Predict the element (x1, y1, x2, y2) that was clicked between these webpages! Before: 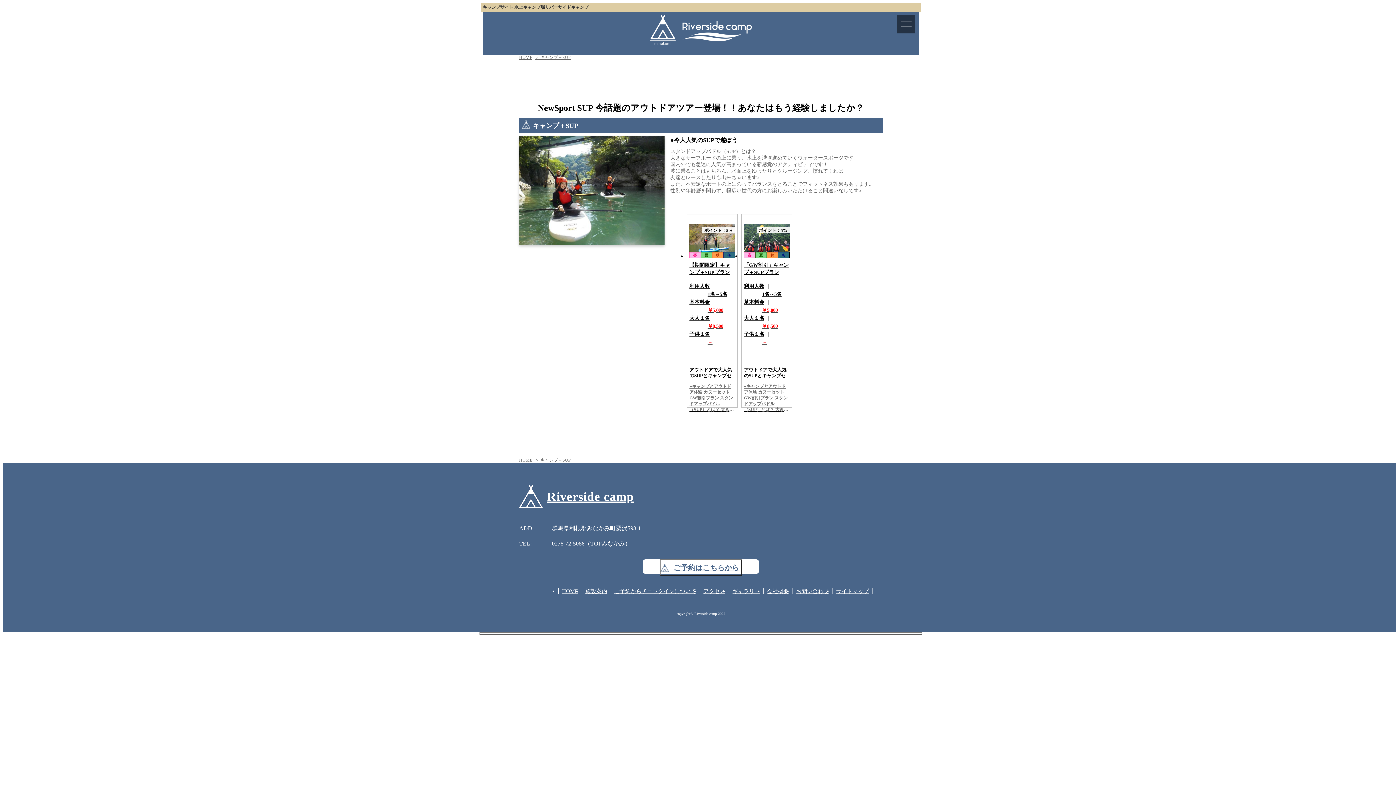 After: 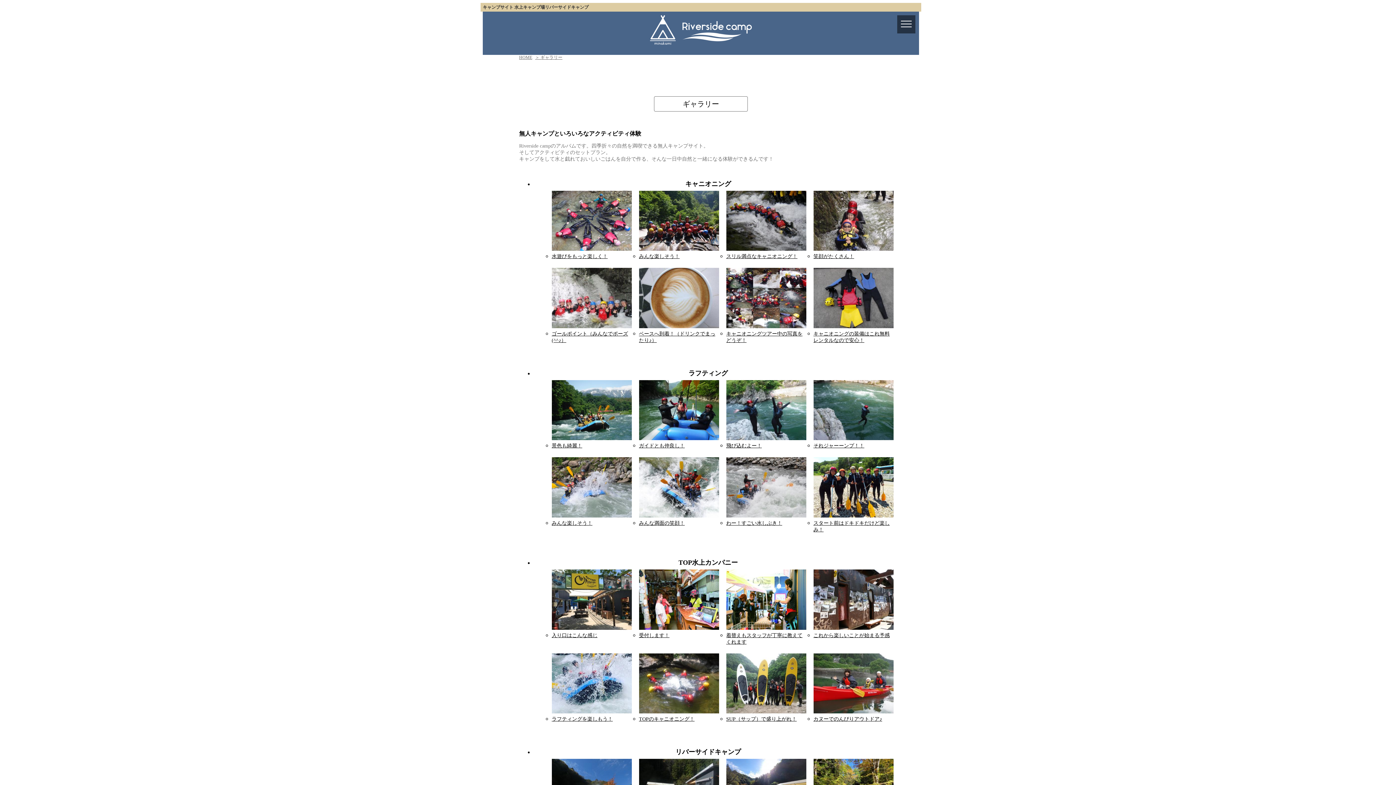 Action: label: ギャラリー bbox: (732, 589, 760, 594)